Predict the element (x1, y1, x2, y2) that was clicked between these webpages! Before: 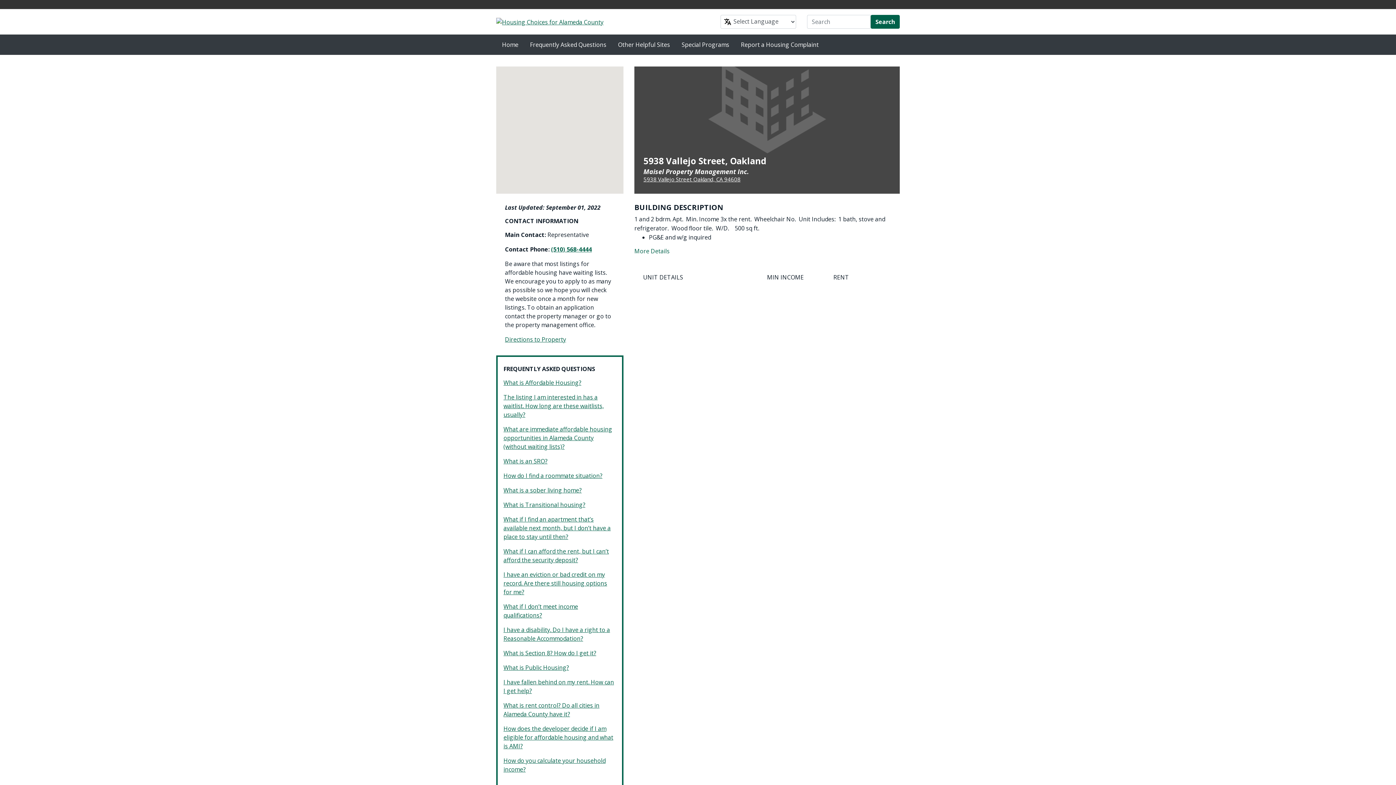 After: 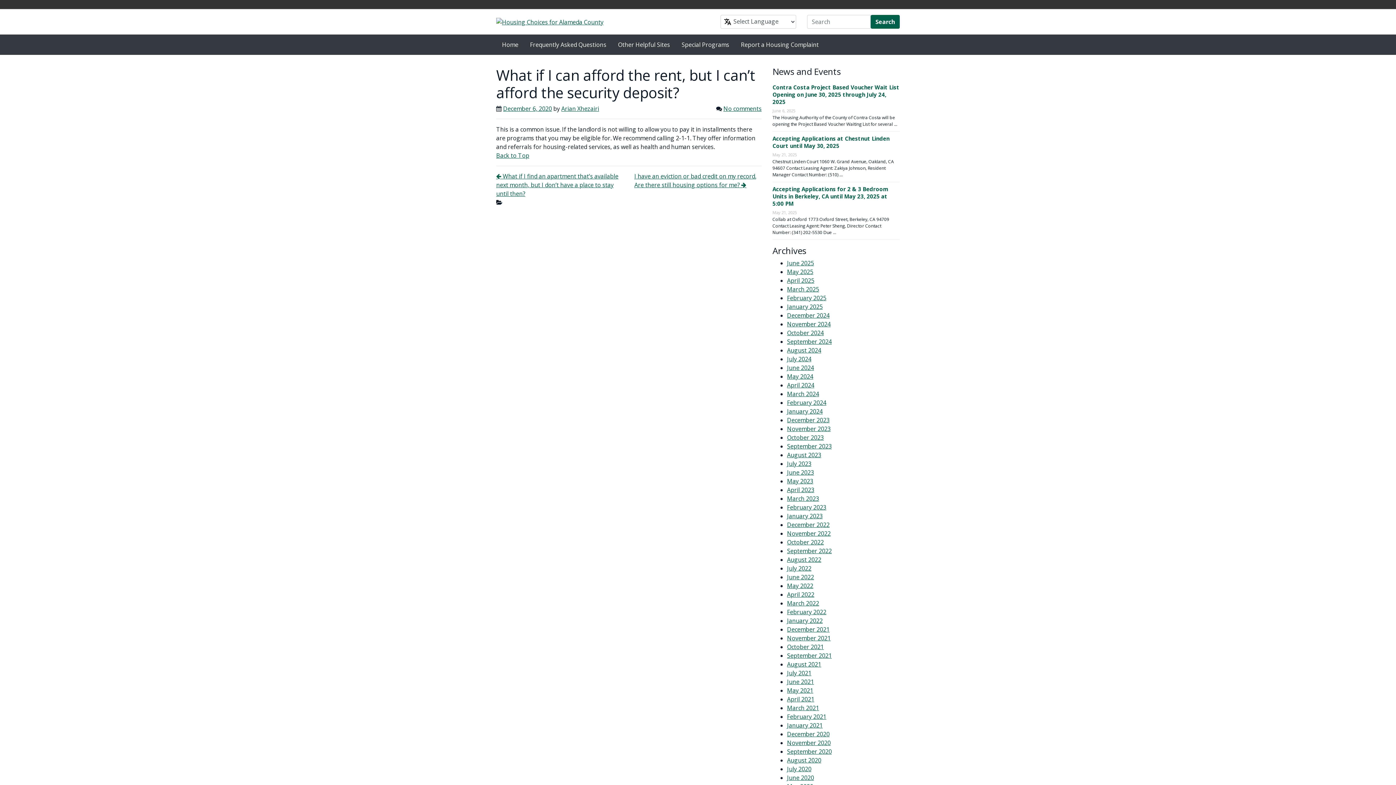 Action: label: What if I can afford the rent, but I can’t afford the security deposit? bbox: (503, 547, 616, 564)